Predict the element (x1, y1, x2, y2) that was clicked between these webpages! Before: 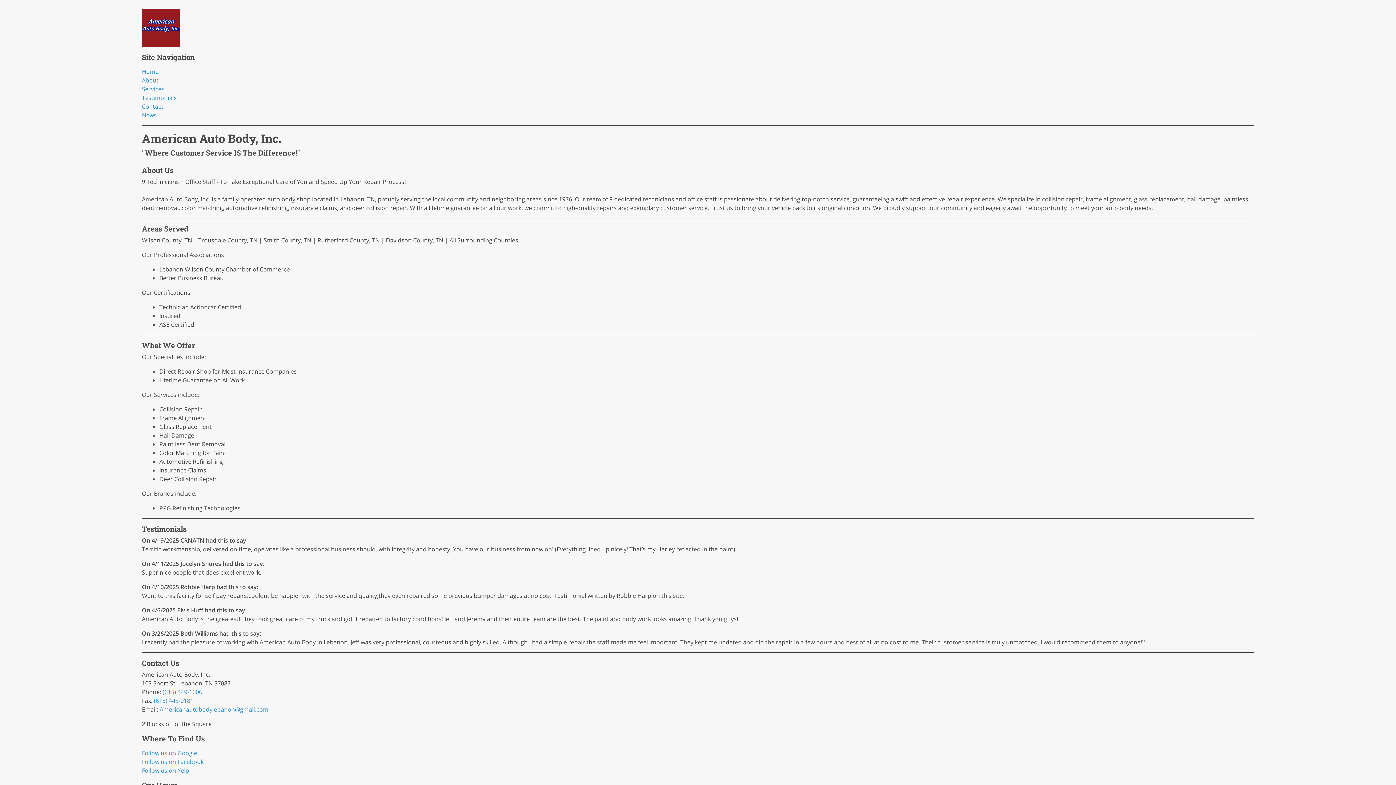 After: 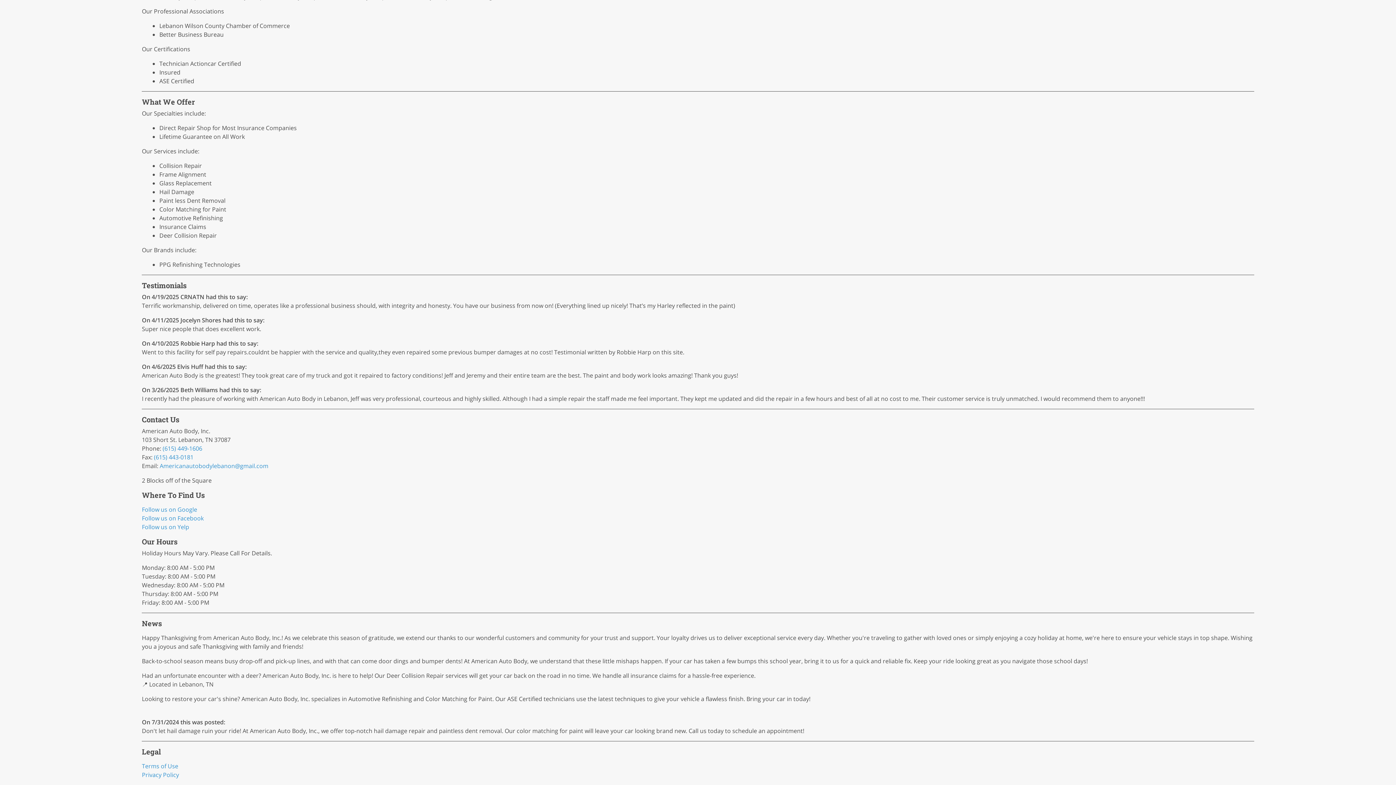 Action: bbox: (141, 93, 176, 101) label: Testimonials